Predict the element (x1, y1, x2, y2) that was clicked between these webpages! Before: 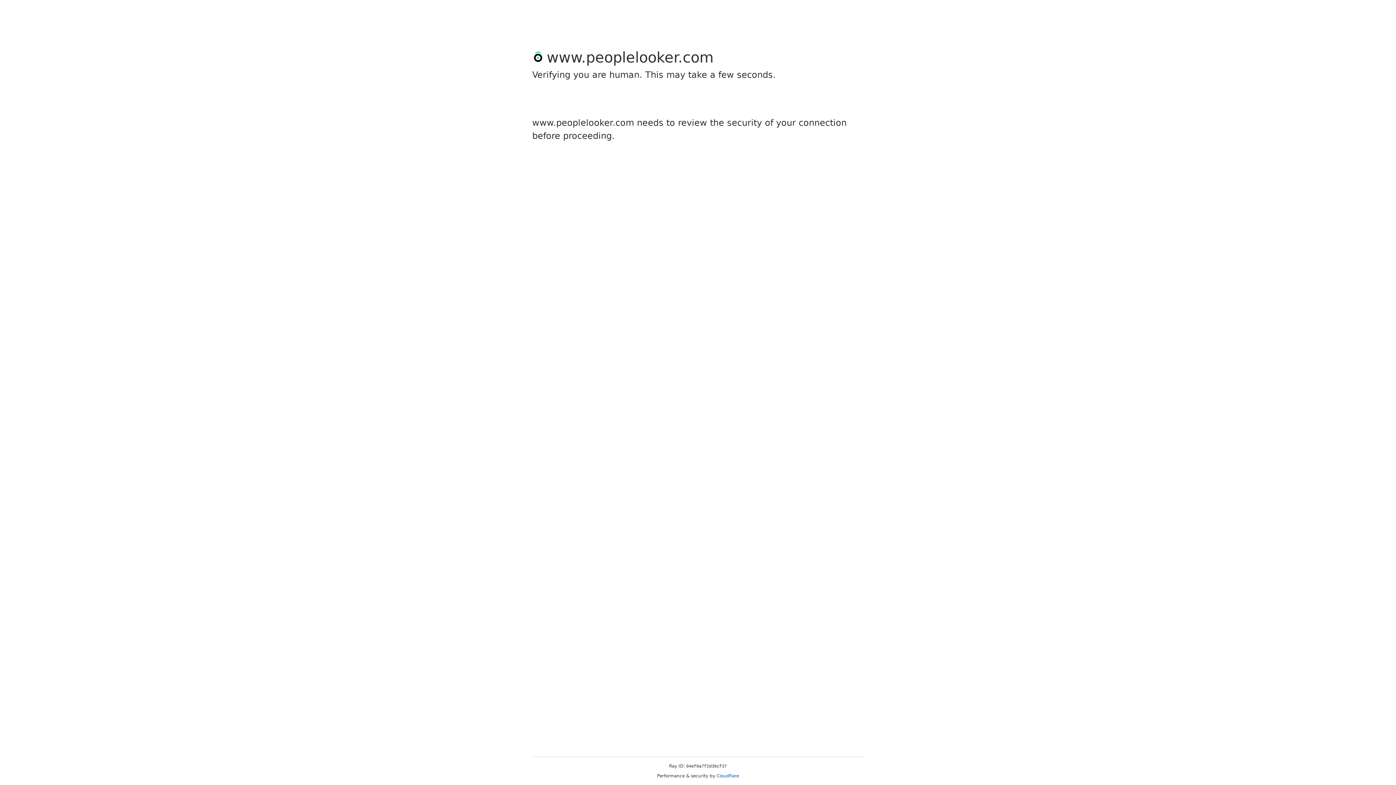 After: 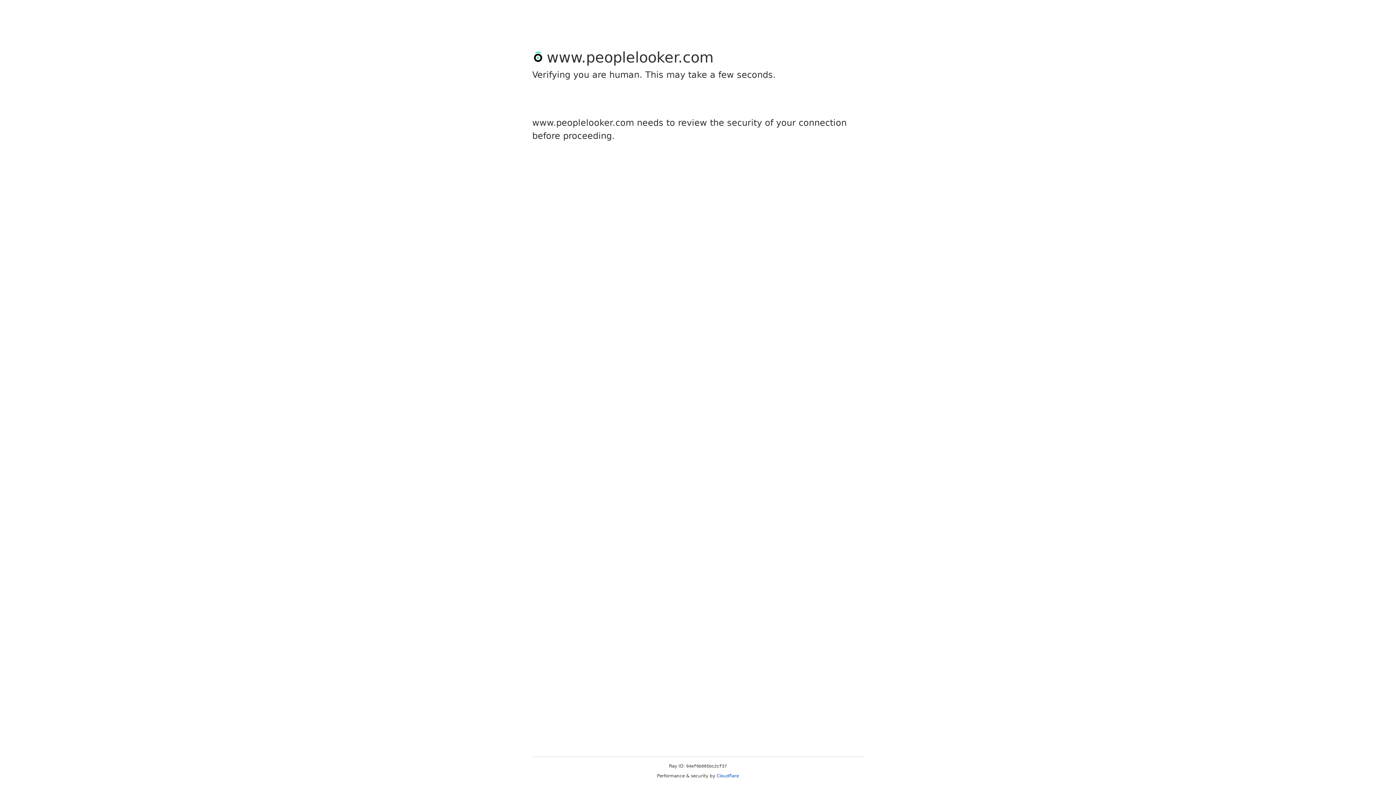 Action: label: Cloudflare bbox: (716, 773, 739, 778)